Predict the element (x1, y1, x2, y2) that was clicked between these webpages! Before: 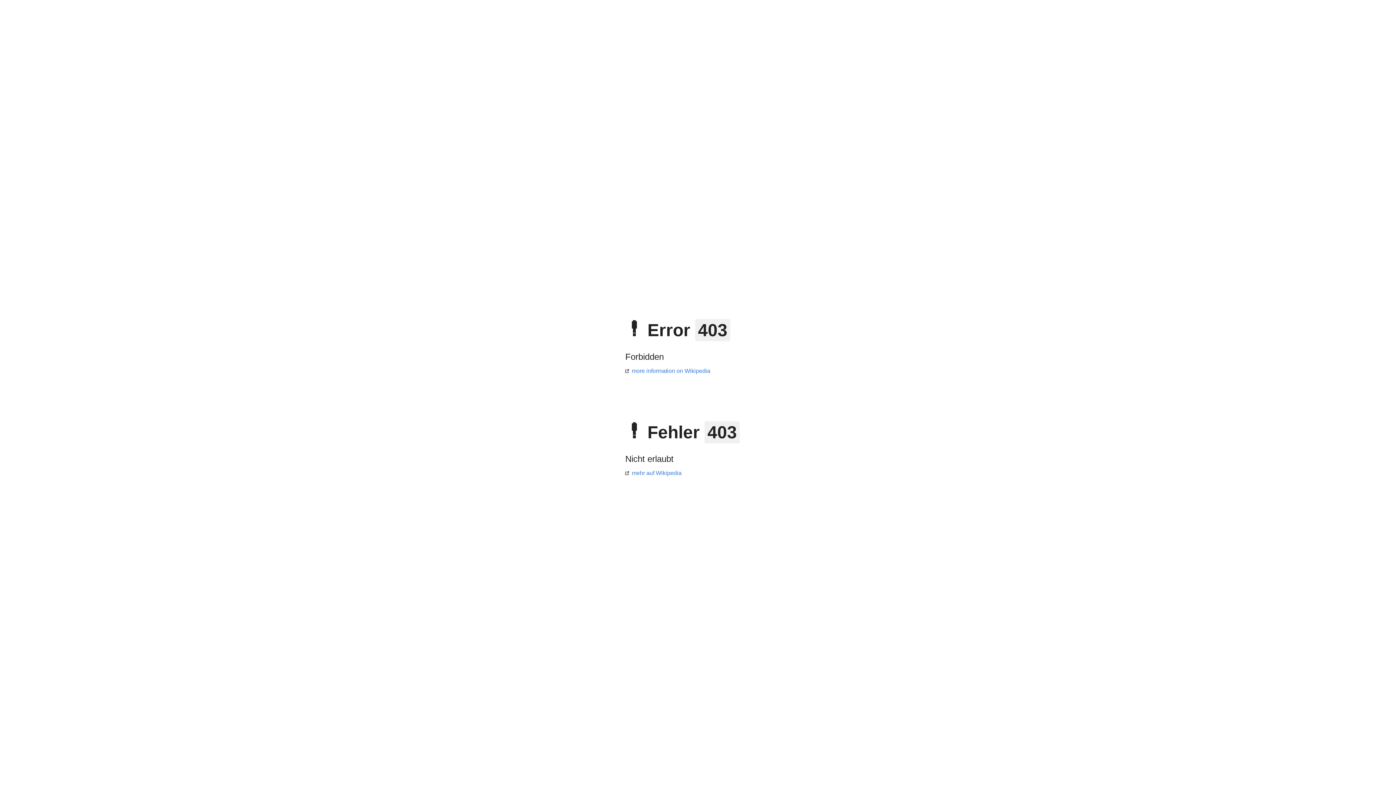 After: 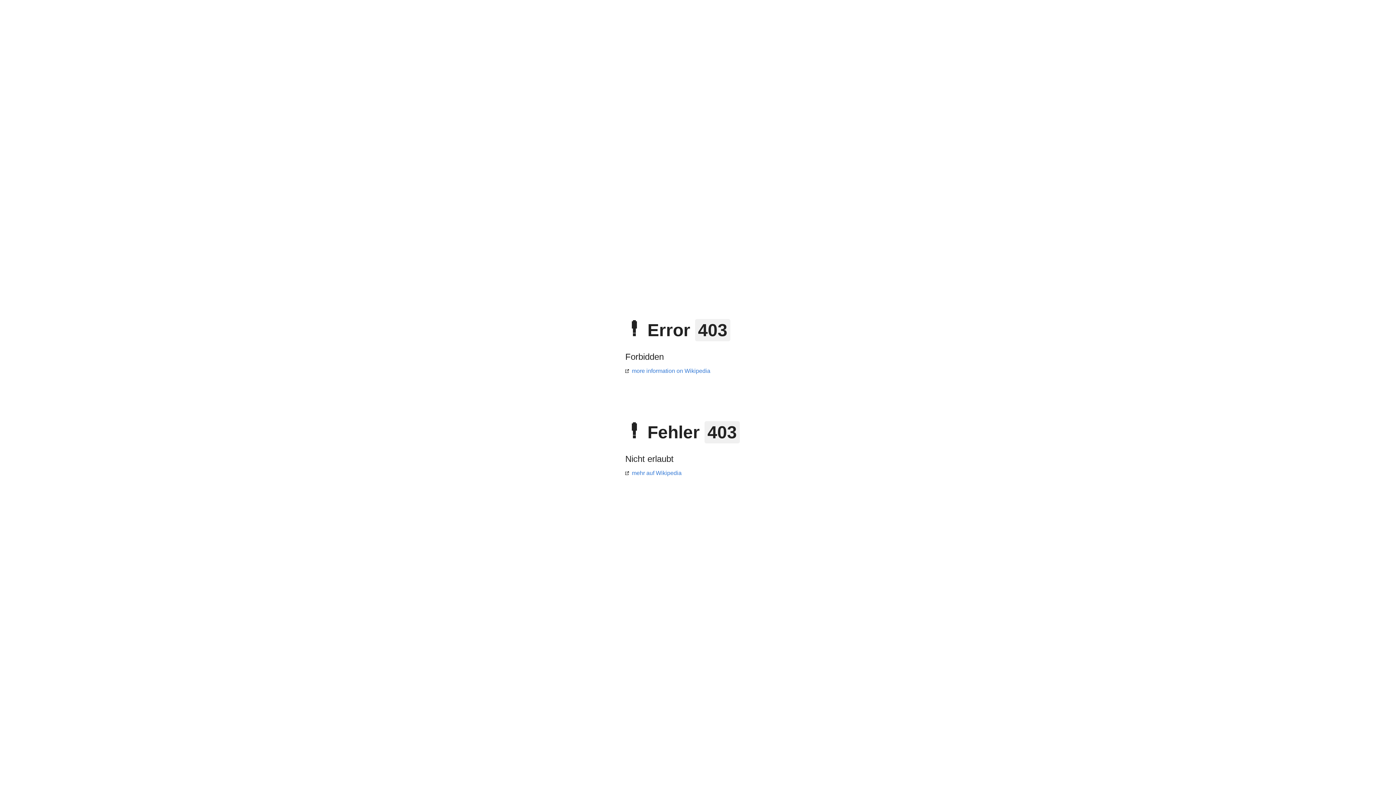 Action: label: more information on Wikipedia bbox: (625, 368, 710, 374)